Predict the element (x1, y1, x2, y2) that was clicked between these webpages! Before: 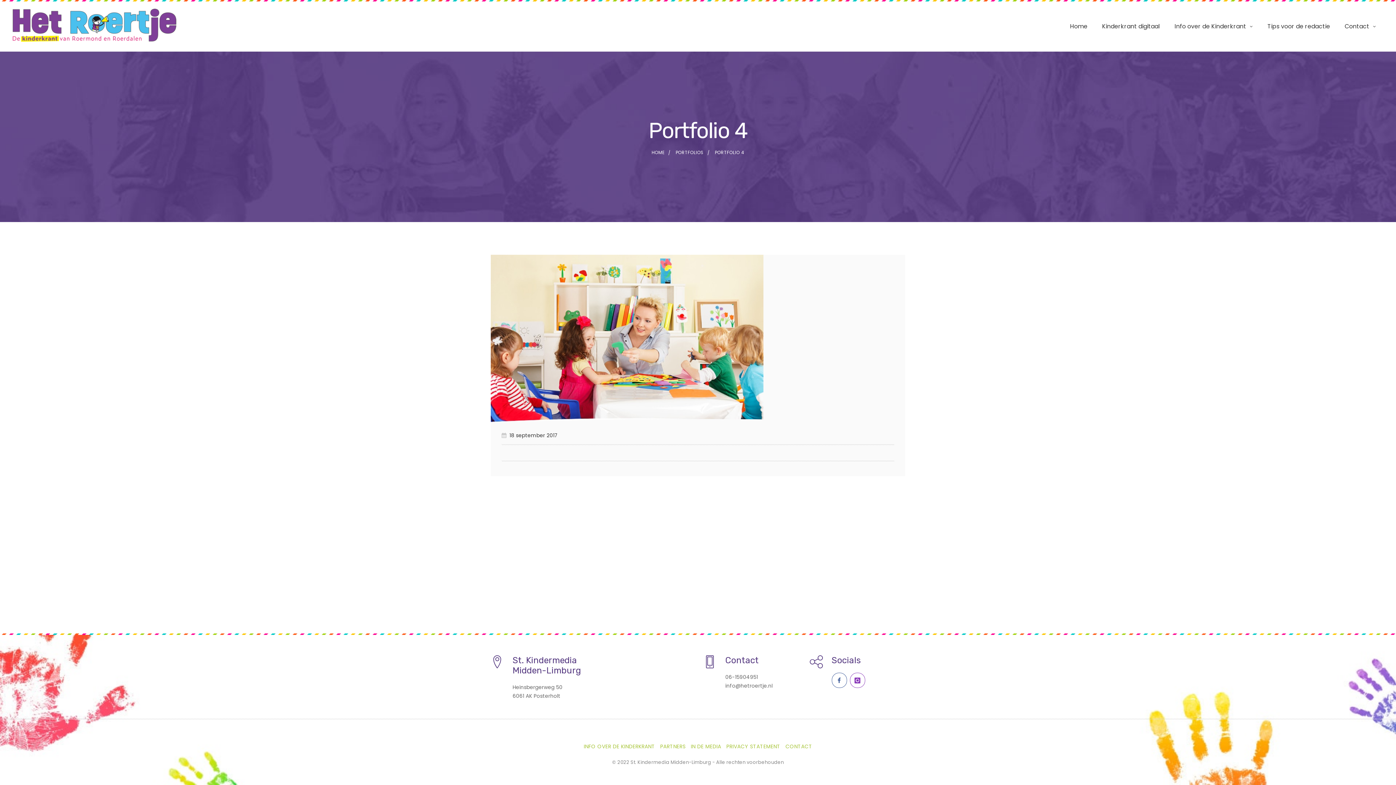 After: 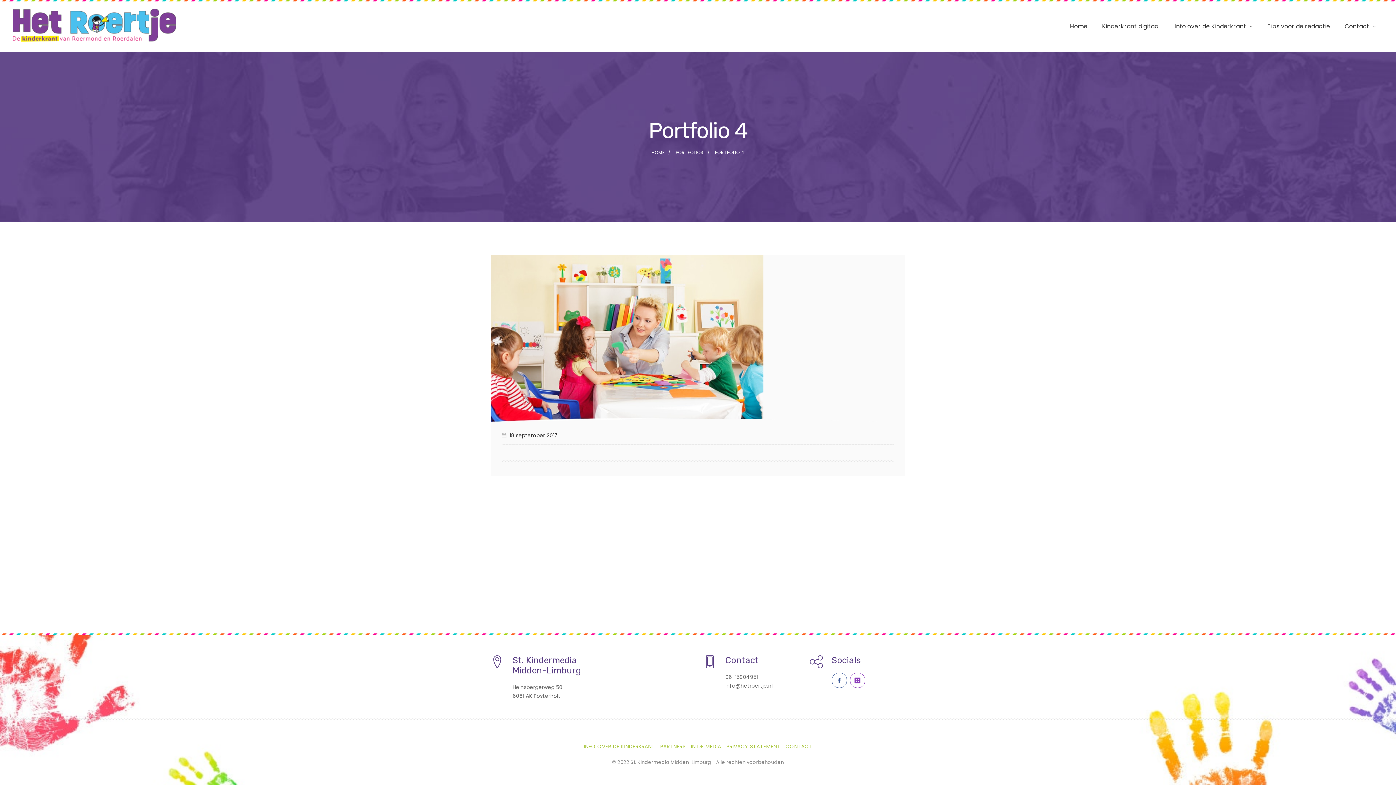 Action: bbox: (850, 673, 865, 688)